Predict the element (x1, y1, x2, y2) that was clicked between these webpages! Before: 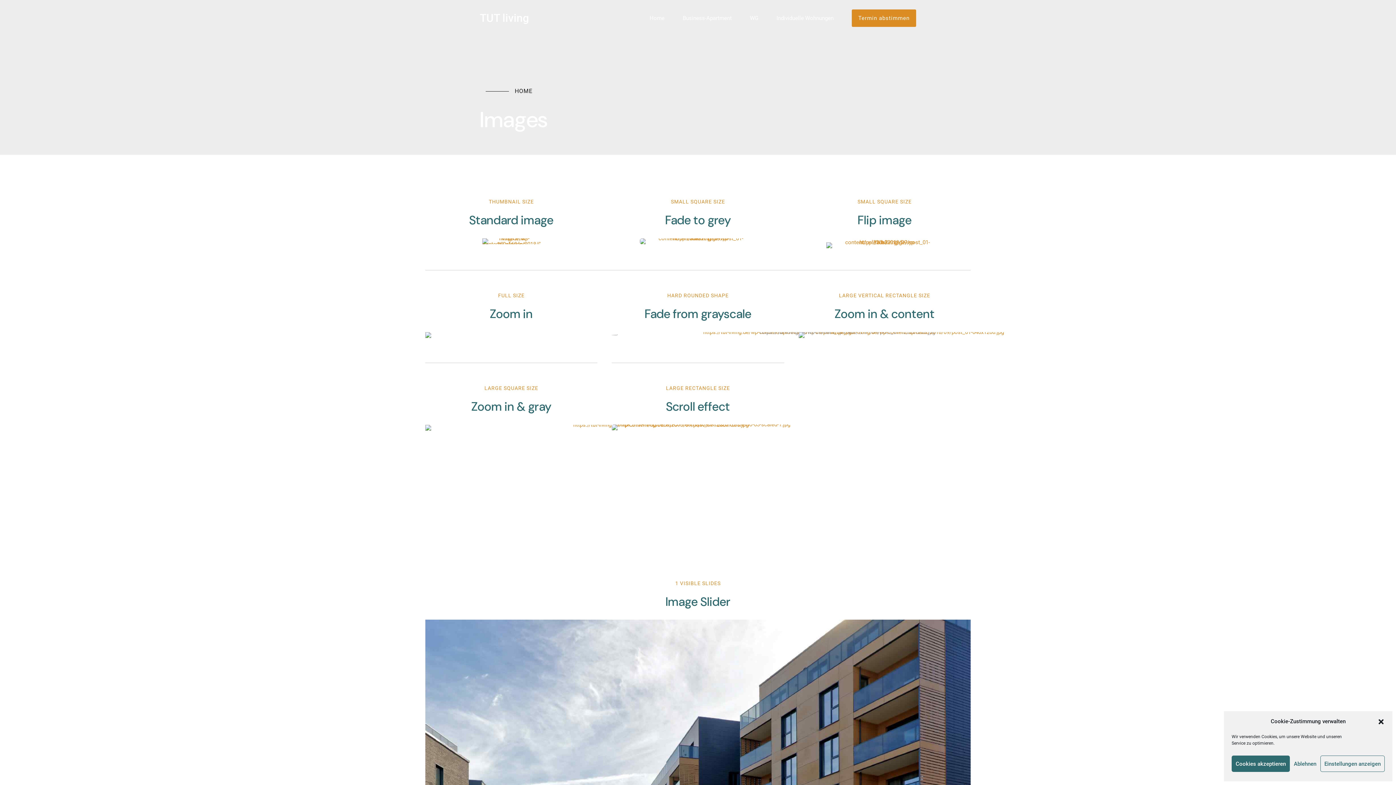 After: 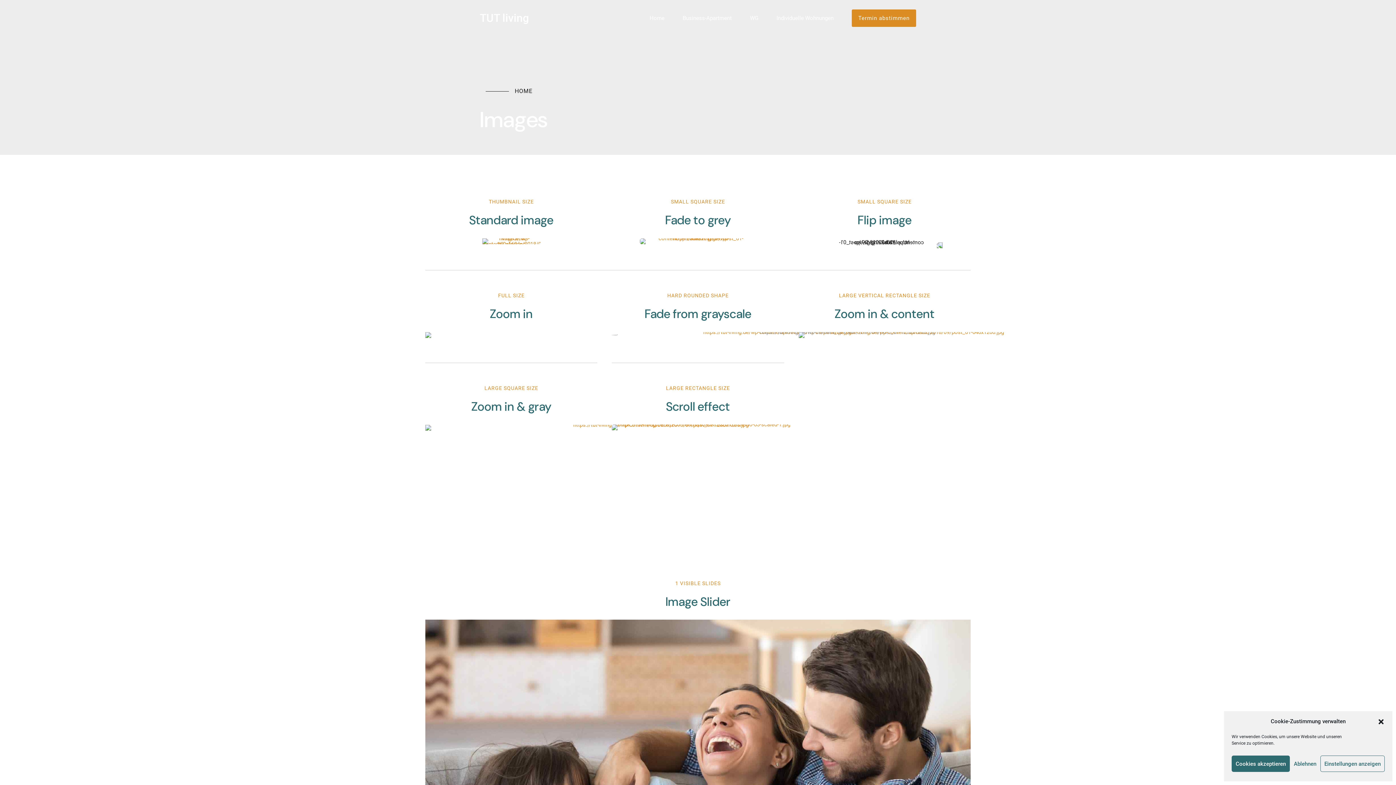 Action: bbox: (826, 242, 943, 248)